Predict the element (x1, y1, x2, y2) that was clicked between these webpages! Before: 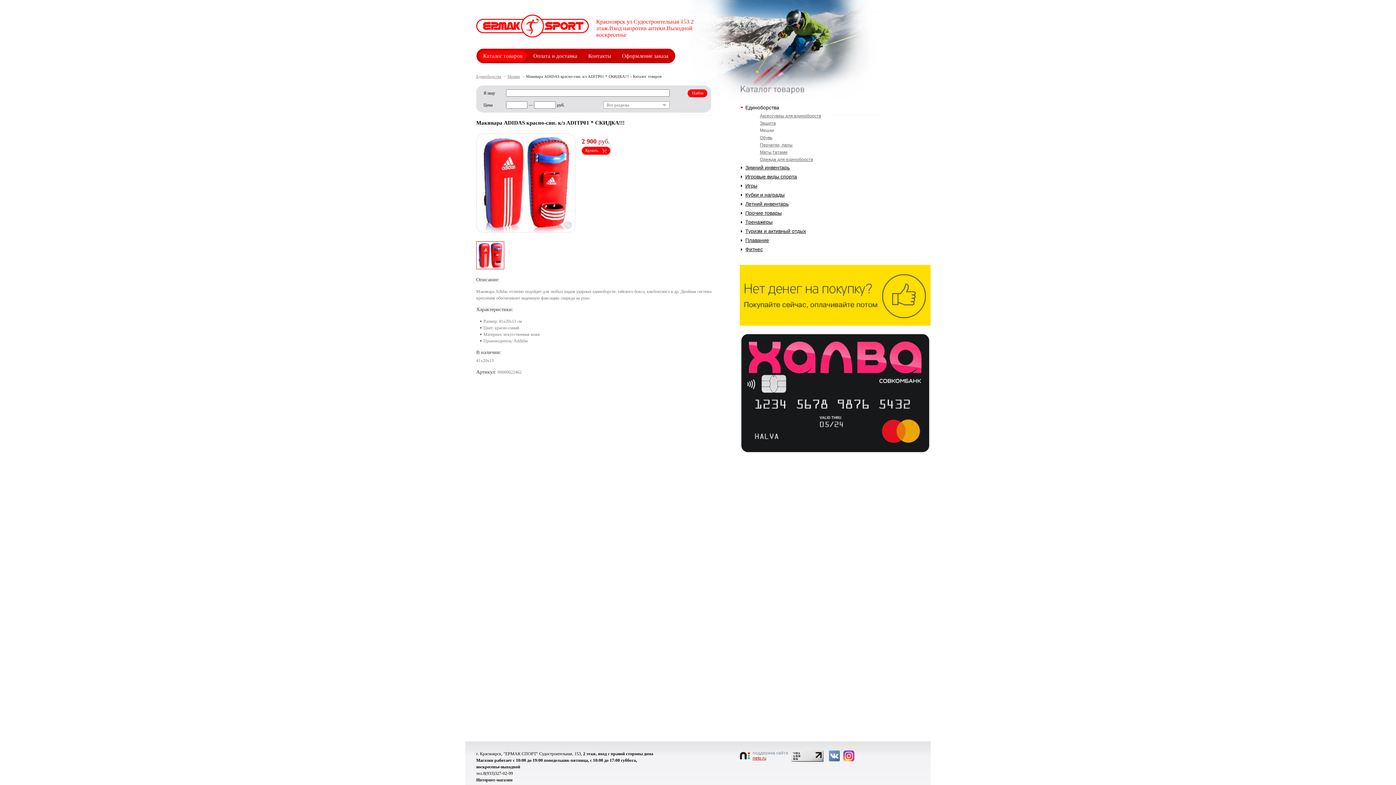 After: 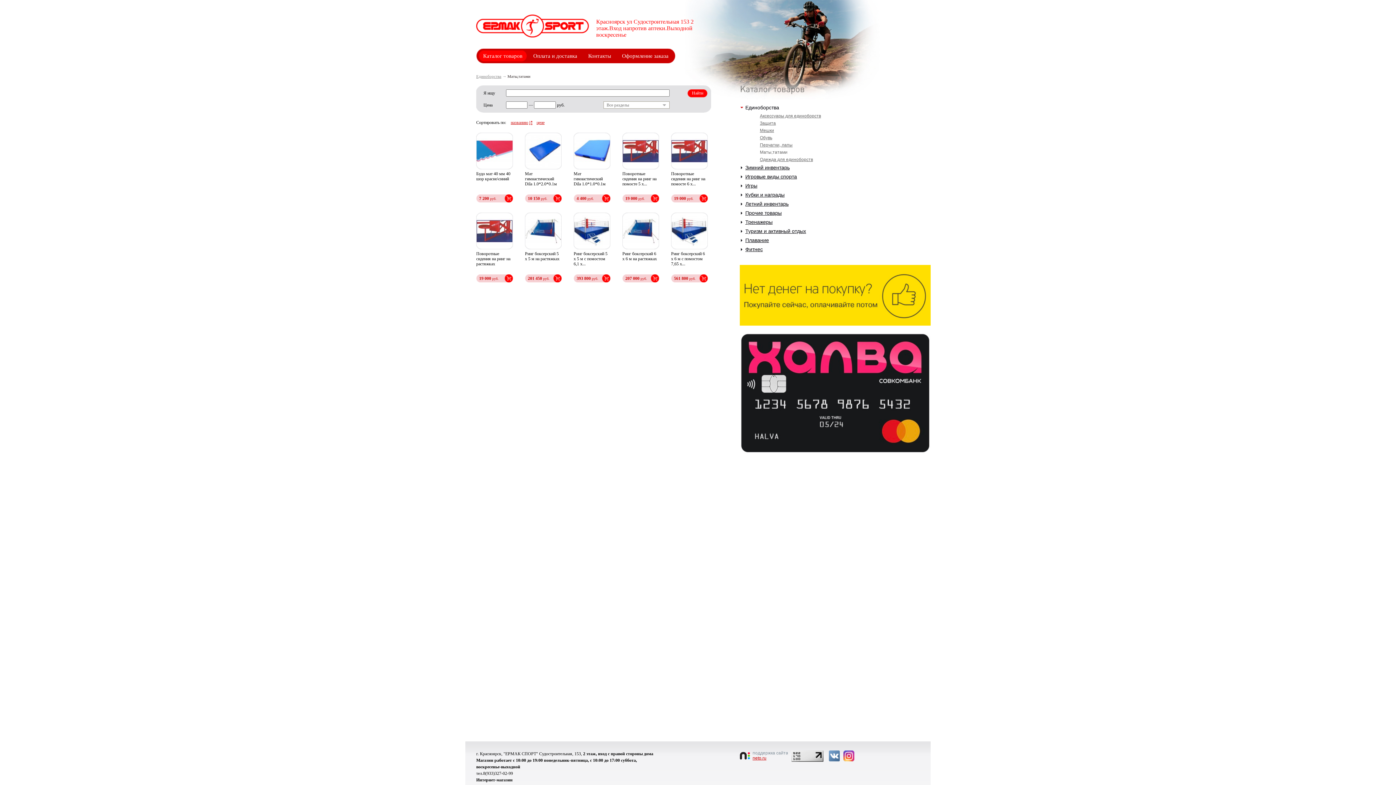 Action: label: Маты,татами bbox: (760, 149, 787, 154)